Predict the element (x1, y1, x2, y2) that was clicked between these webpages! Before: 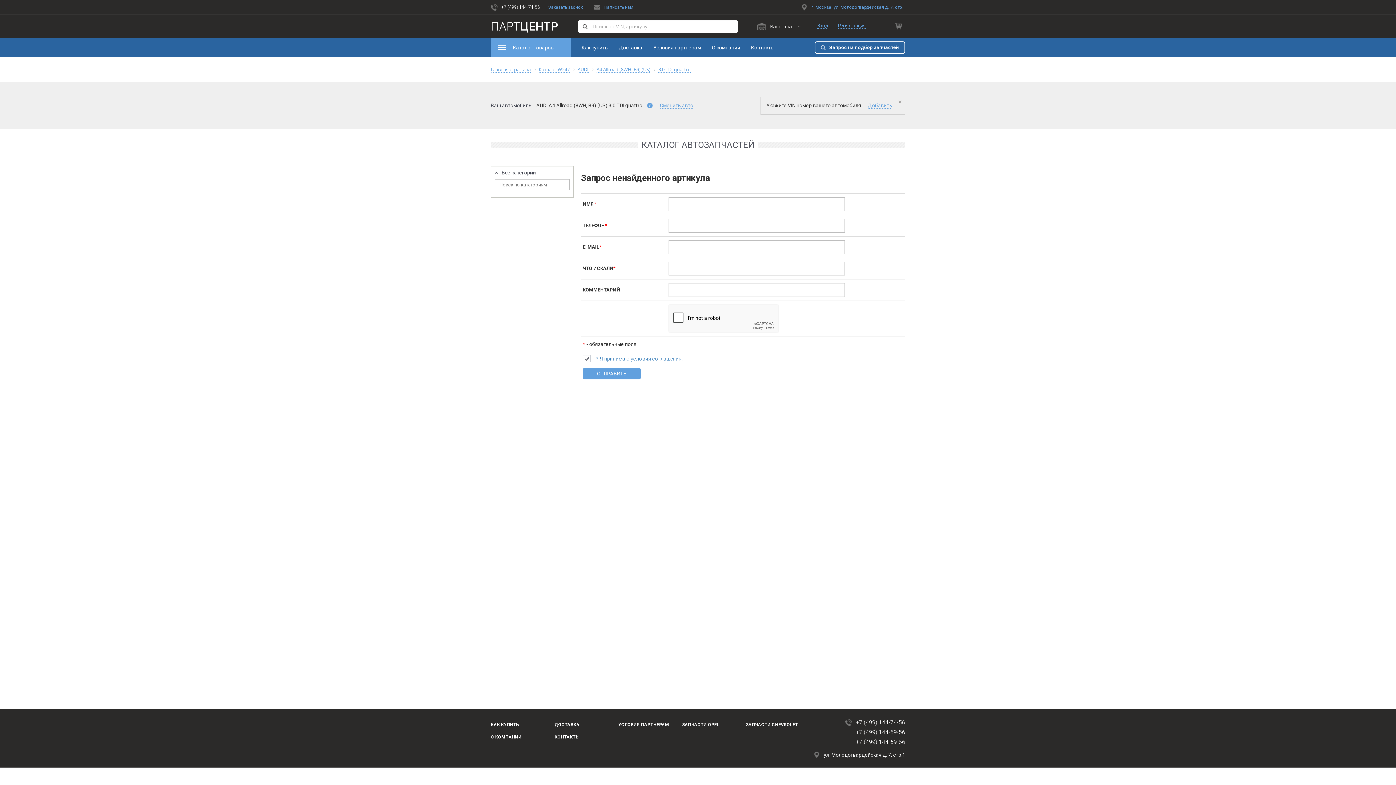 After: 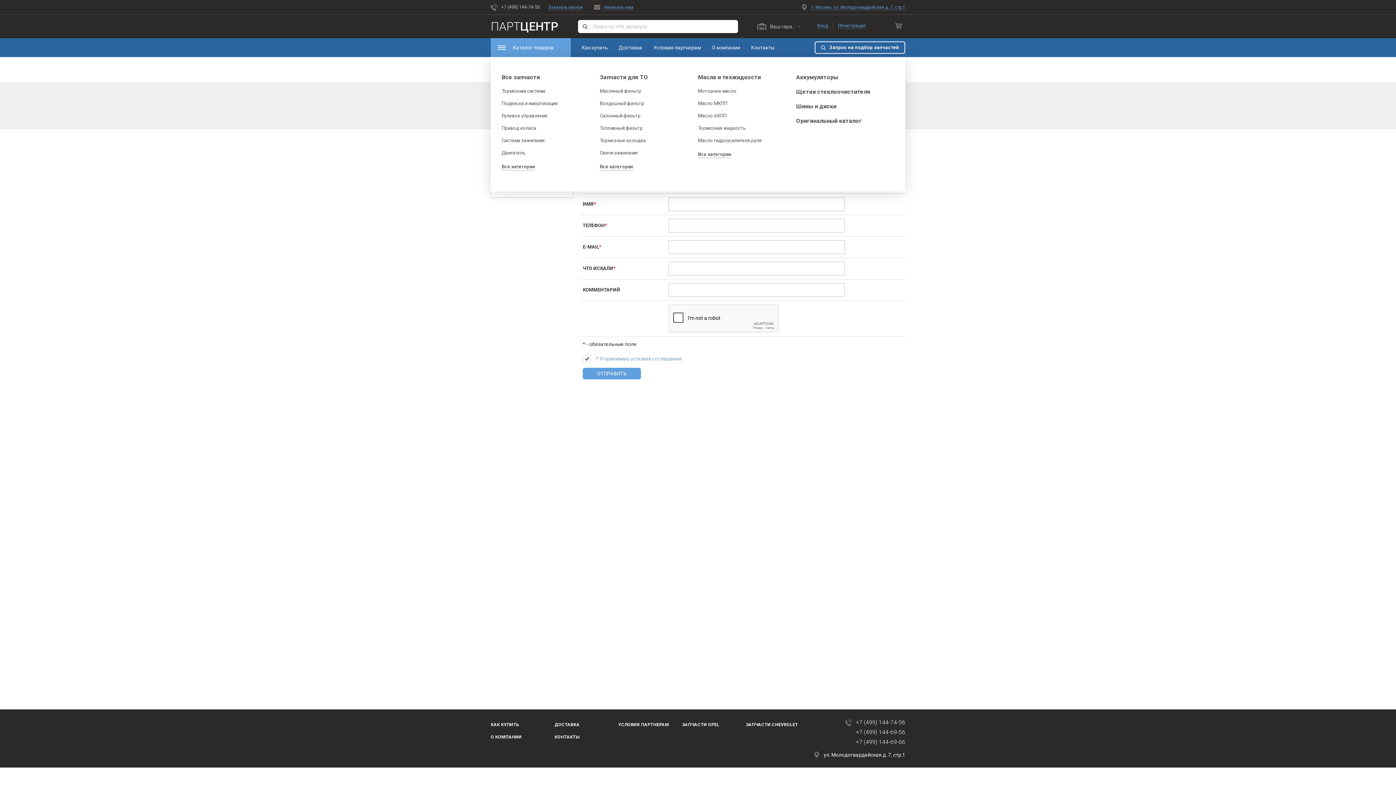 Action: label: Каталог товаров bbox: (490, 38, 570, 57)